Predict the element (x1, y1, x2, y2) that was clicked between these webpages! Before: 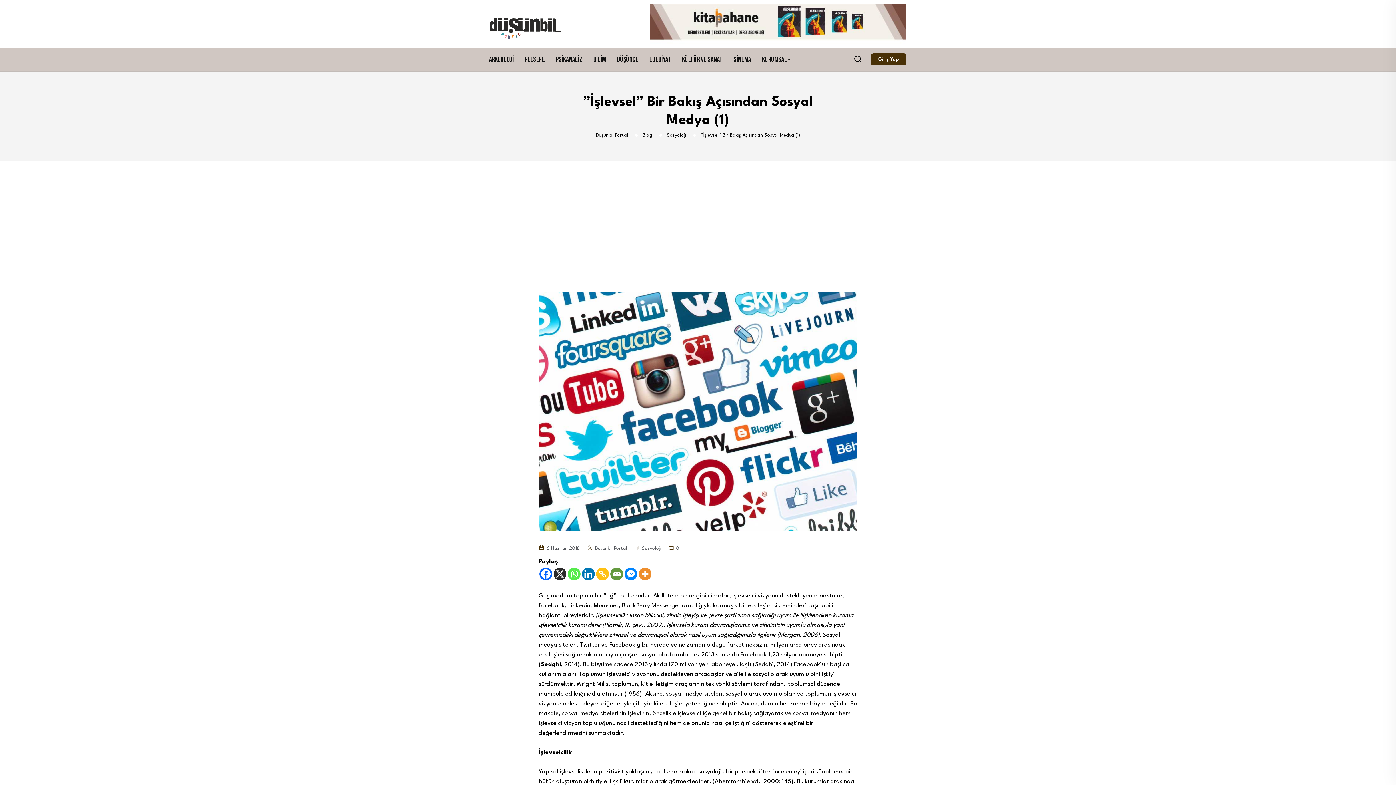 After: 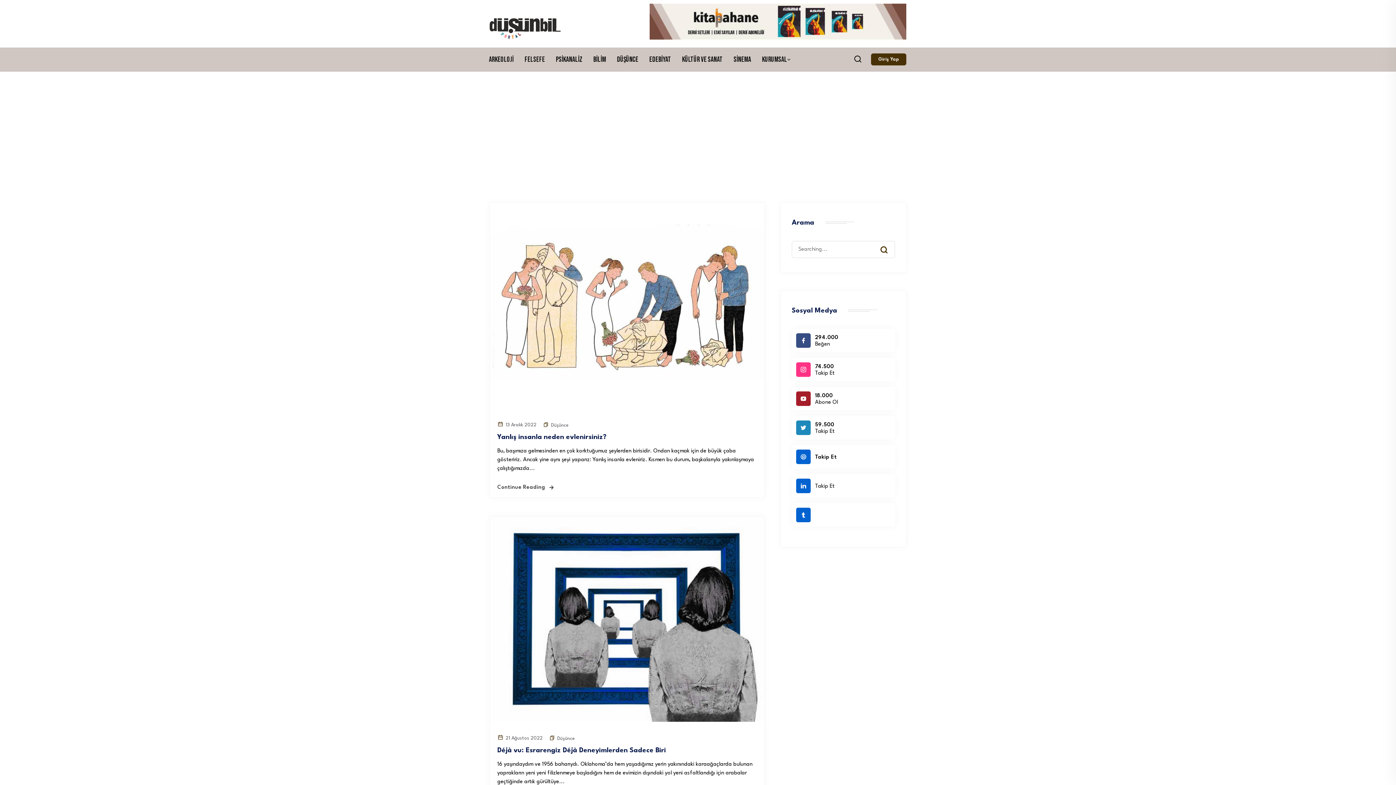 Action: label: Düşünce bbox: (612, 54, 643, 65)